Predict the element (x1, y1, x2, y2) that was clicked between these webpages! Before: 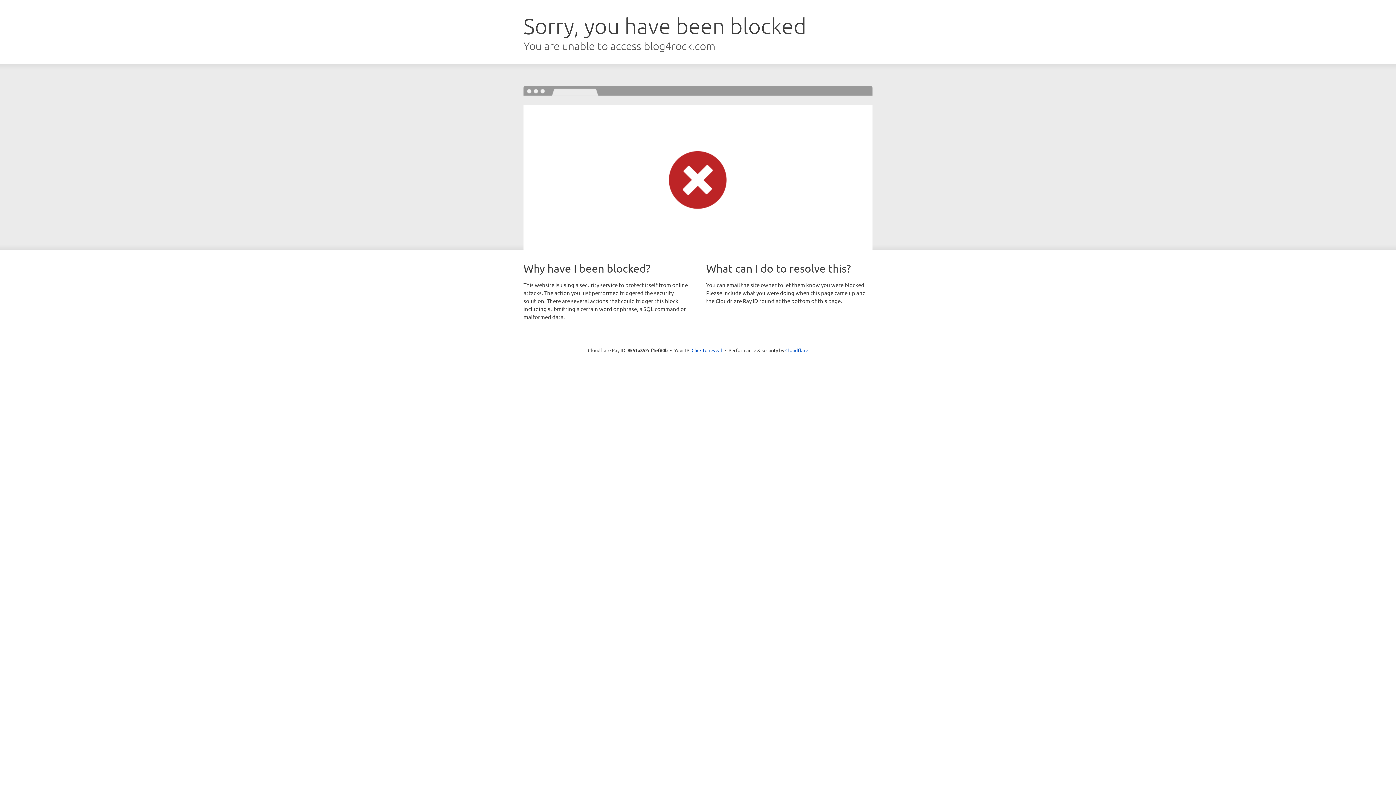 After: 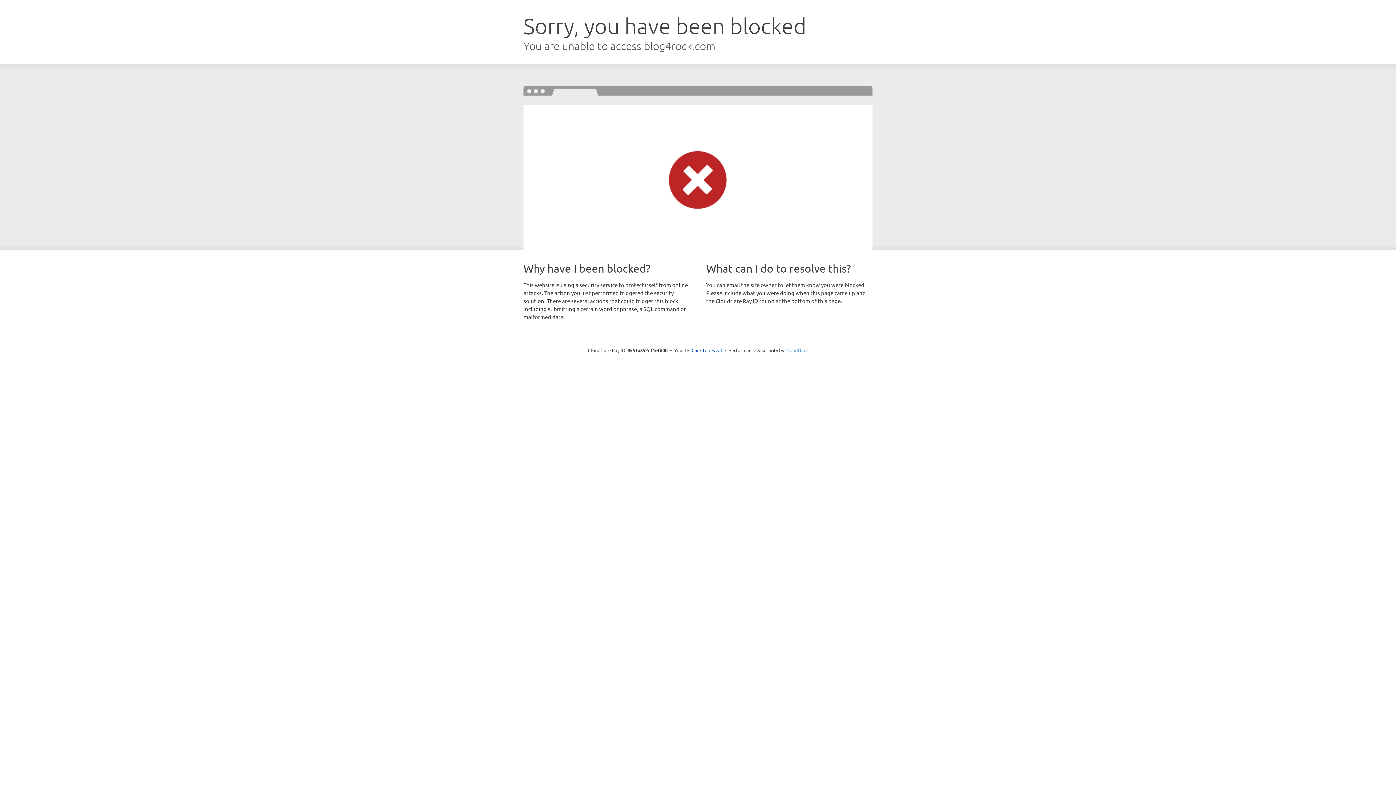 Action: bbox: (785, 347, 808, 353) label: Cloudflare